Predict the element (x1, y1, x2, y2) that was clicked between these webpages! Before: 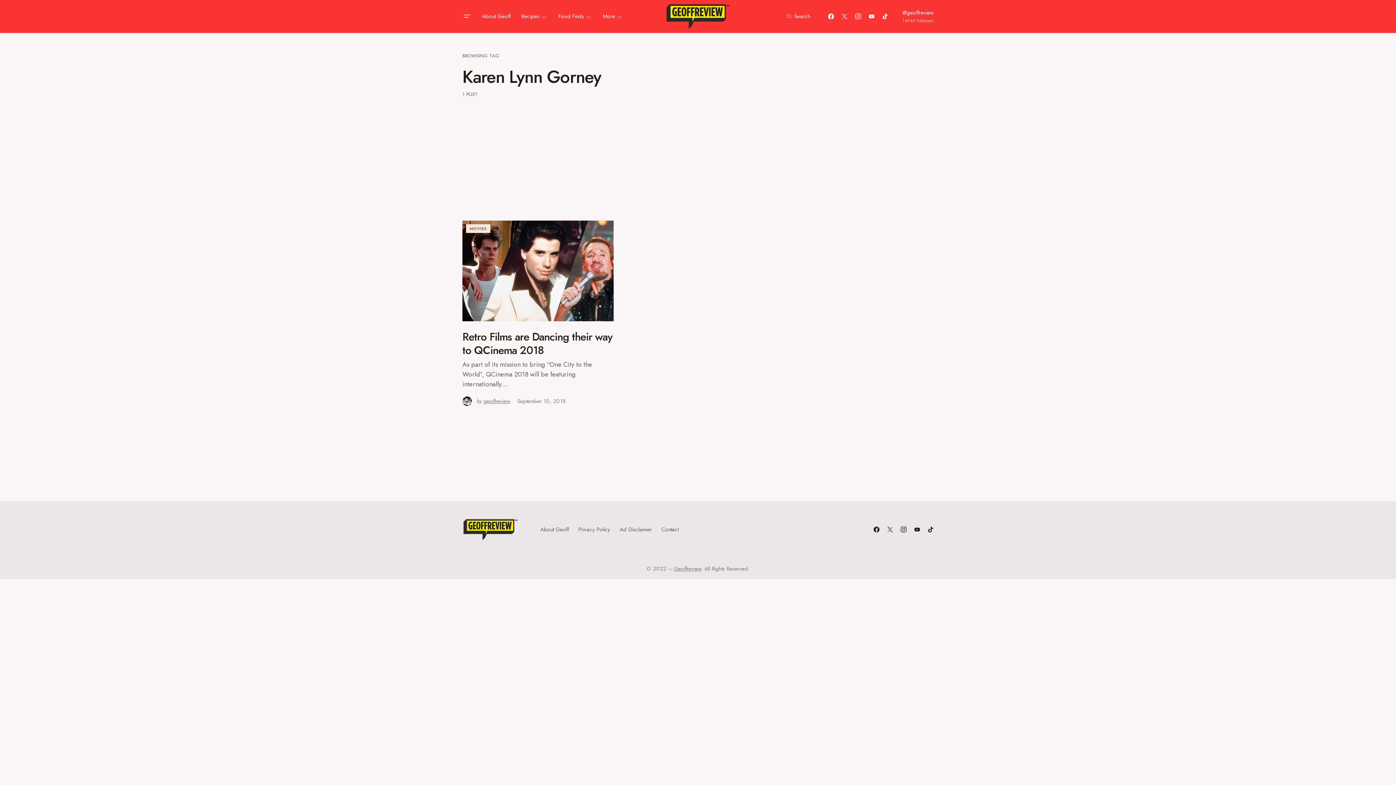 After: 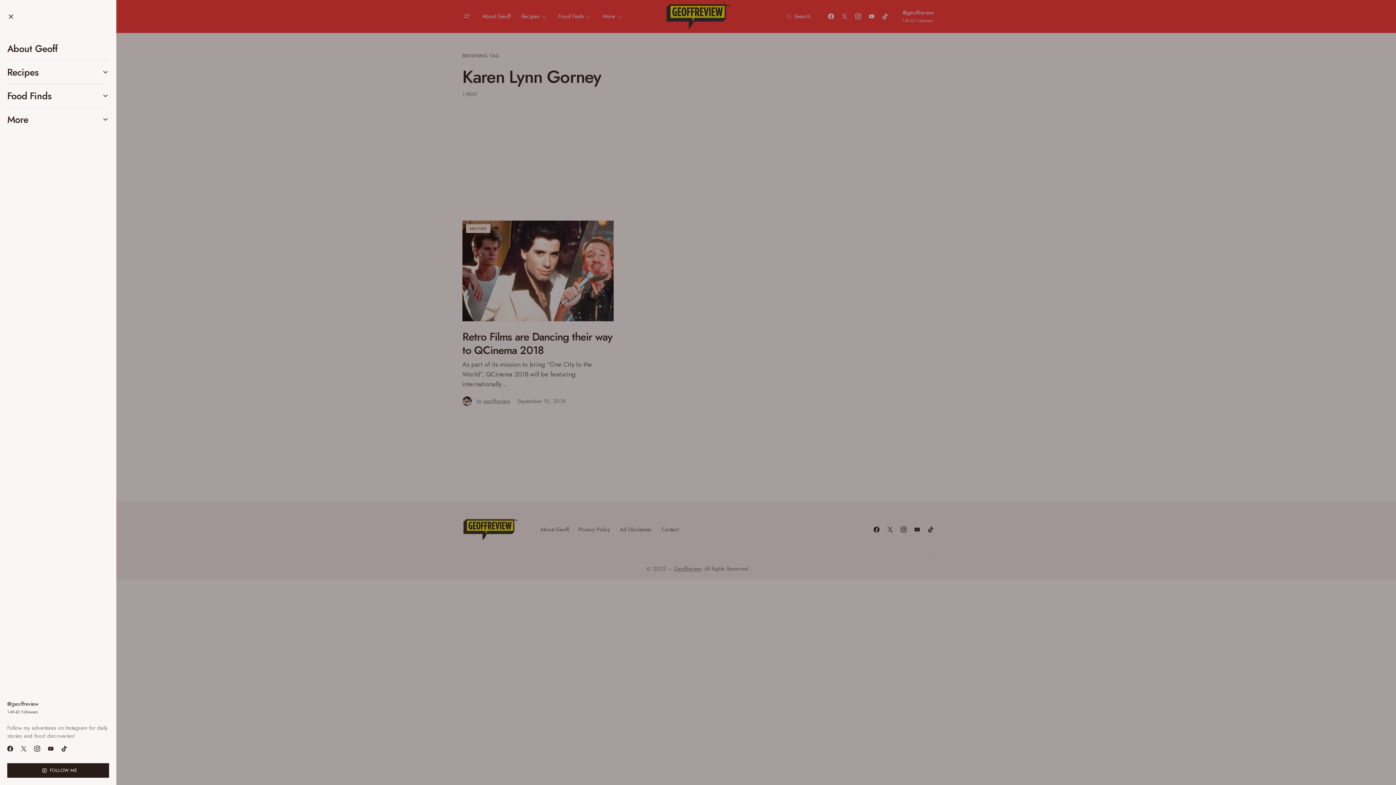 Action: bbox: (462, 12, 471, 20)